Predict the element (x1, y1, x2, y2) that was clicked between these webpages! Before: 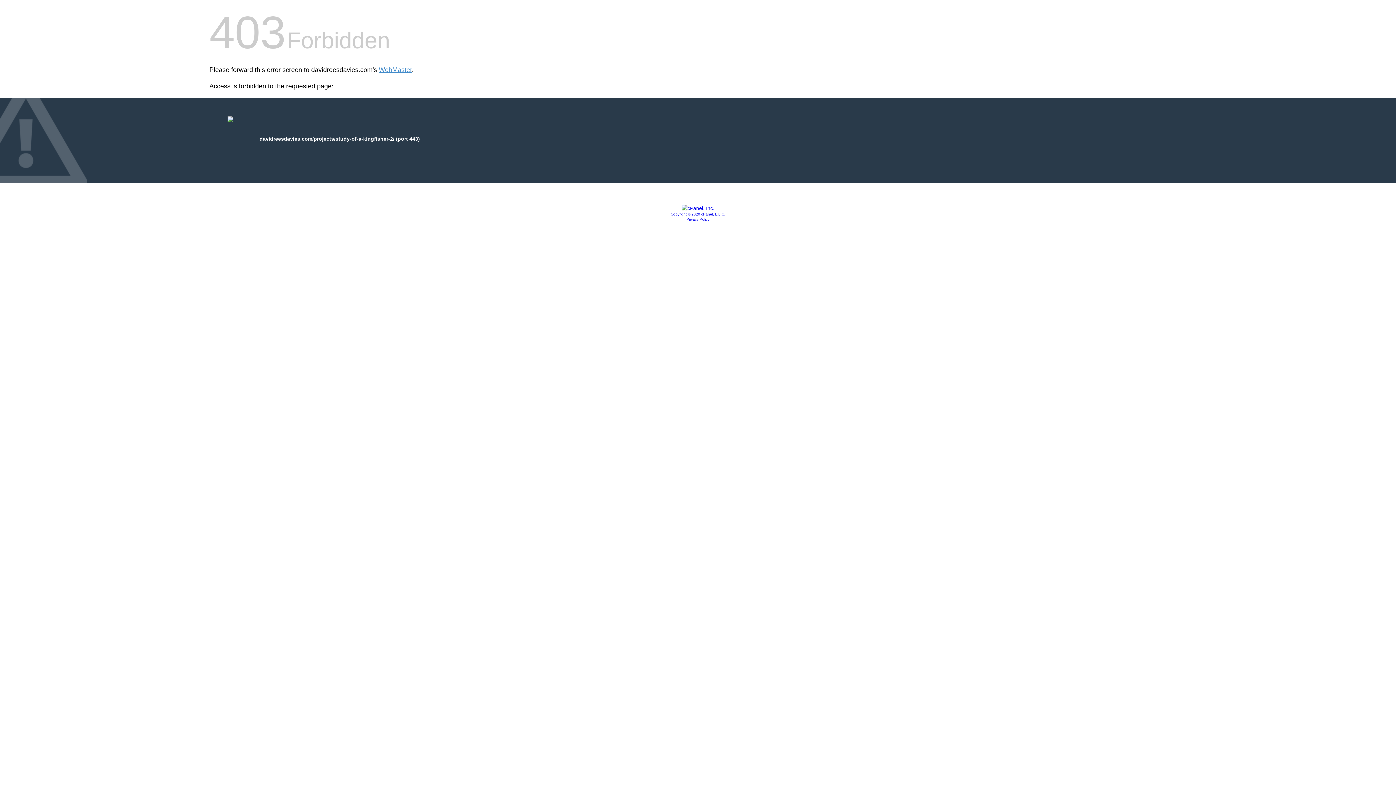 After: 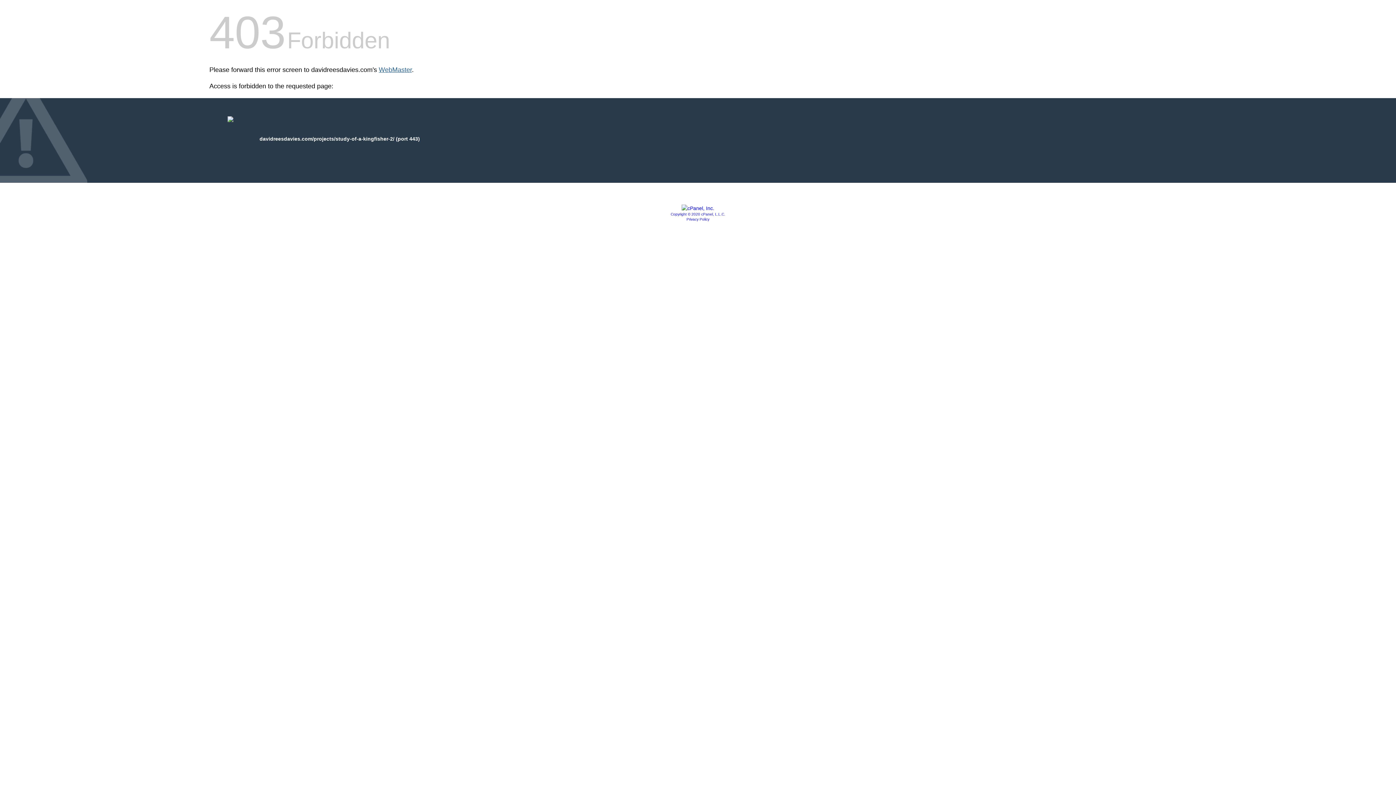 Action: label: WebMaster bbox: (378, 66, 412, 73)